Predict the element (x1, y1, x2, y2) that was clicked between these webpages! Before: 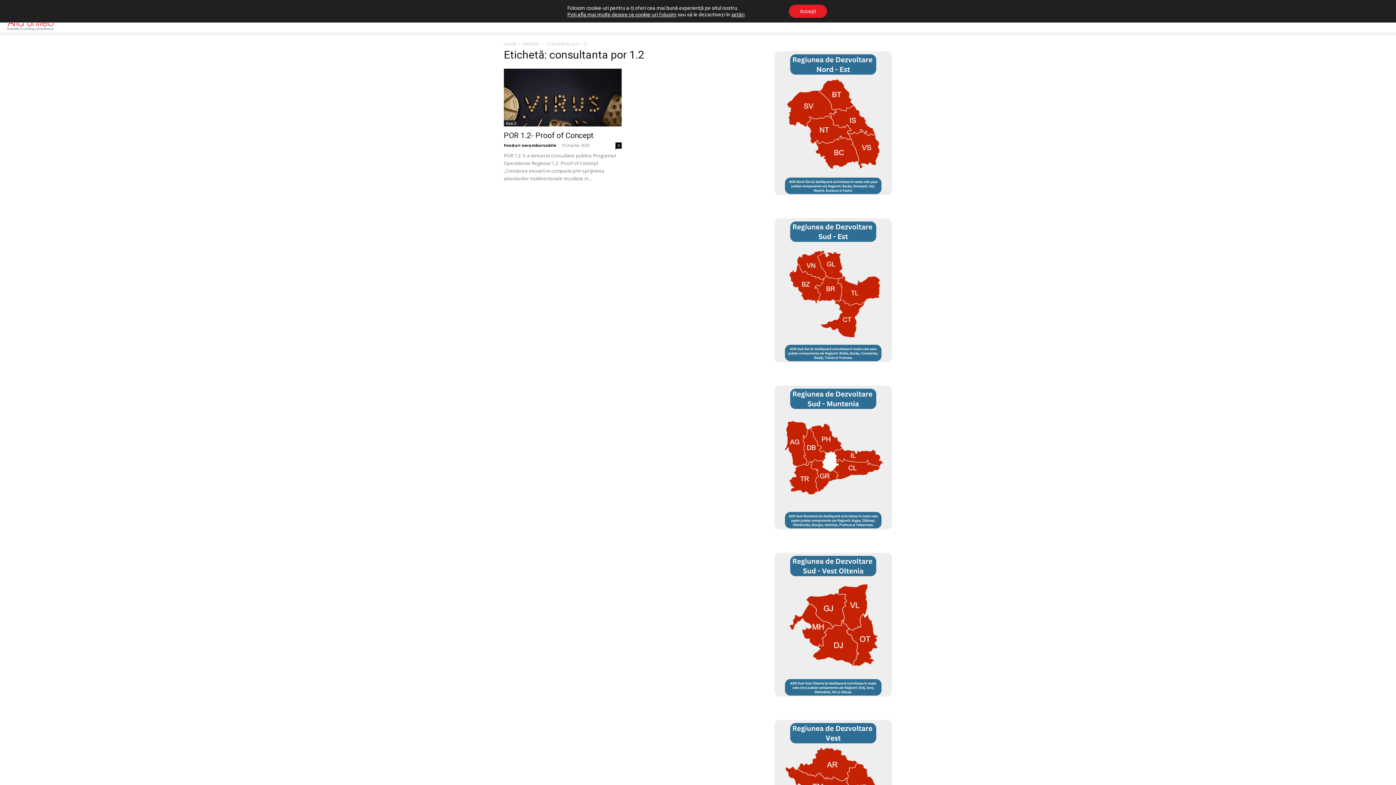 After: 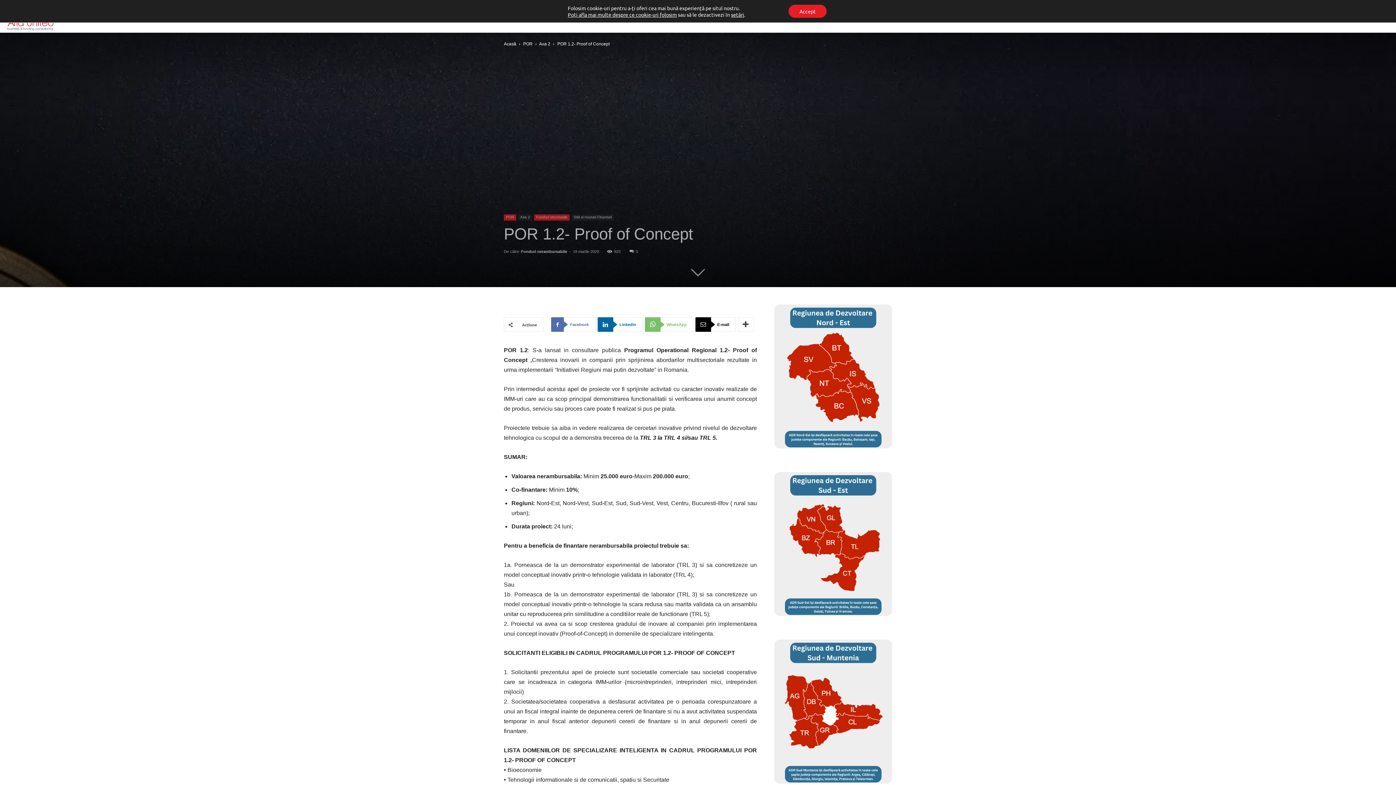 Action: bbox: (504, 68, 621, 126)